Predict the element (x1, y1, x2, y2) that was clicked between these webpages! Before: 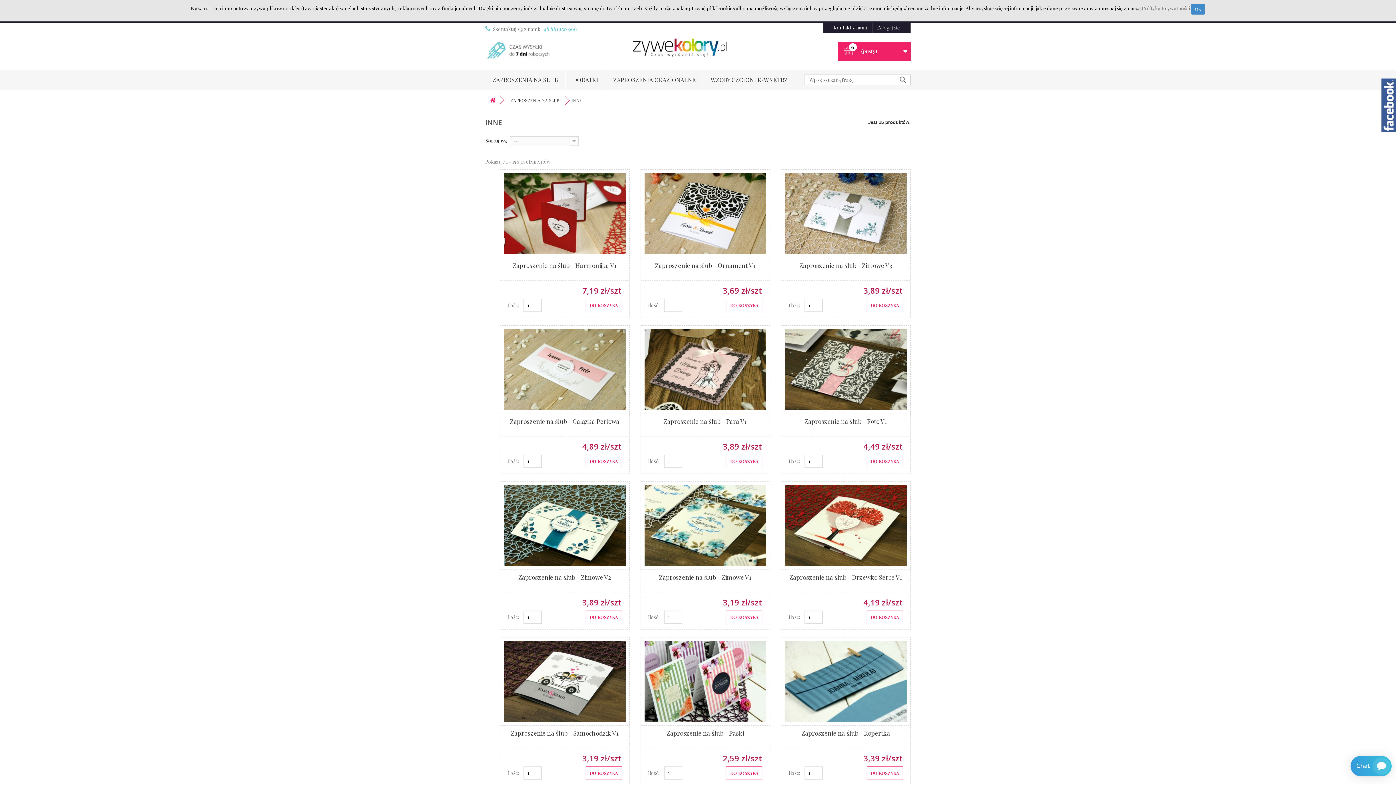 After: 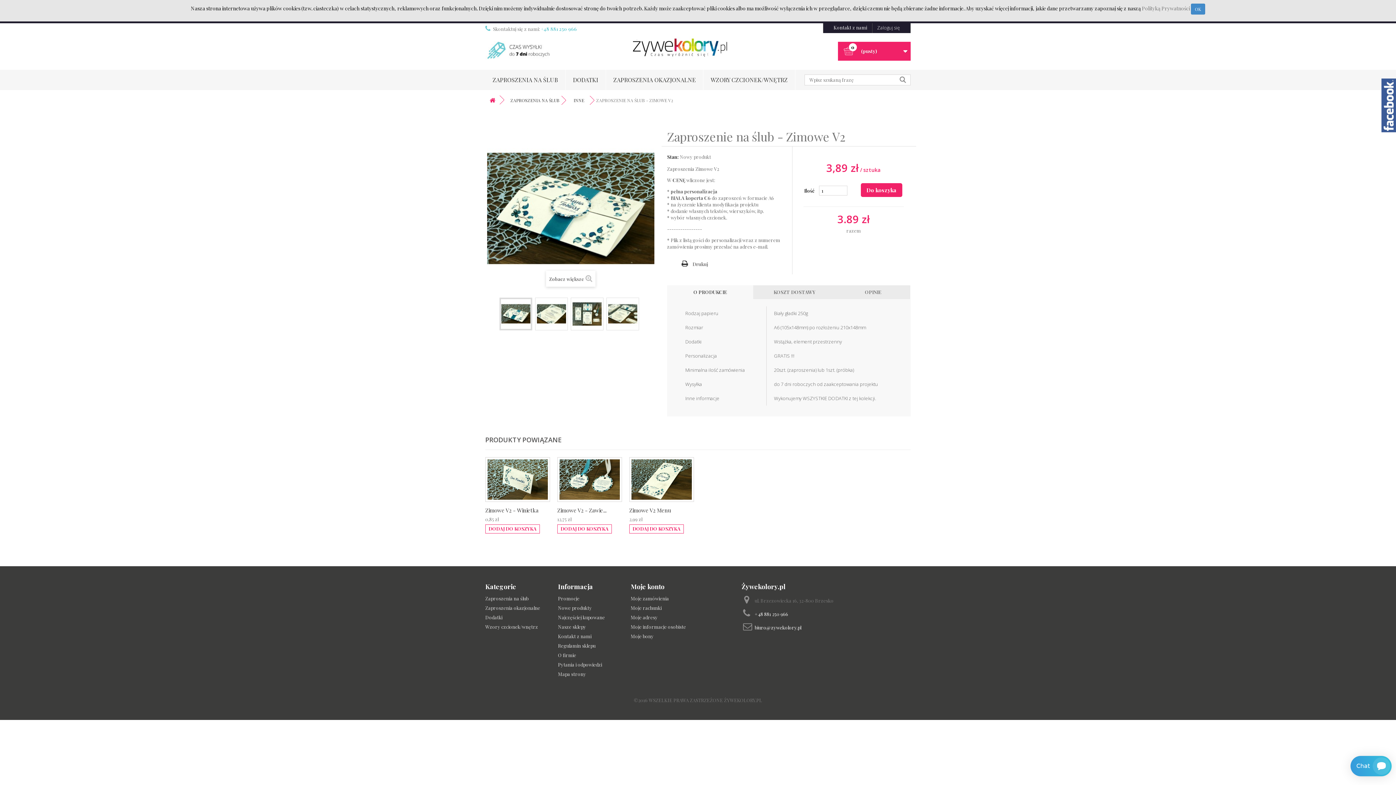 Action: label: Zaproszenie na ślub - Zimowe V2 bbox: (505, 573, 623, 581)